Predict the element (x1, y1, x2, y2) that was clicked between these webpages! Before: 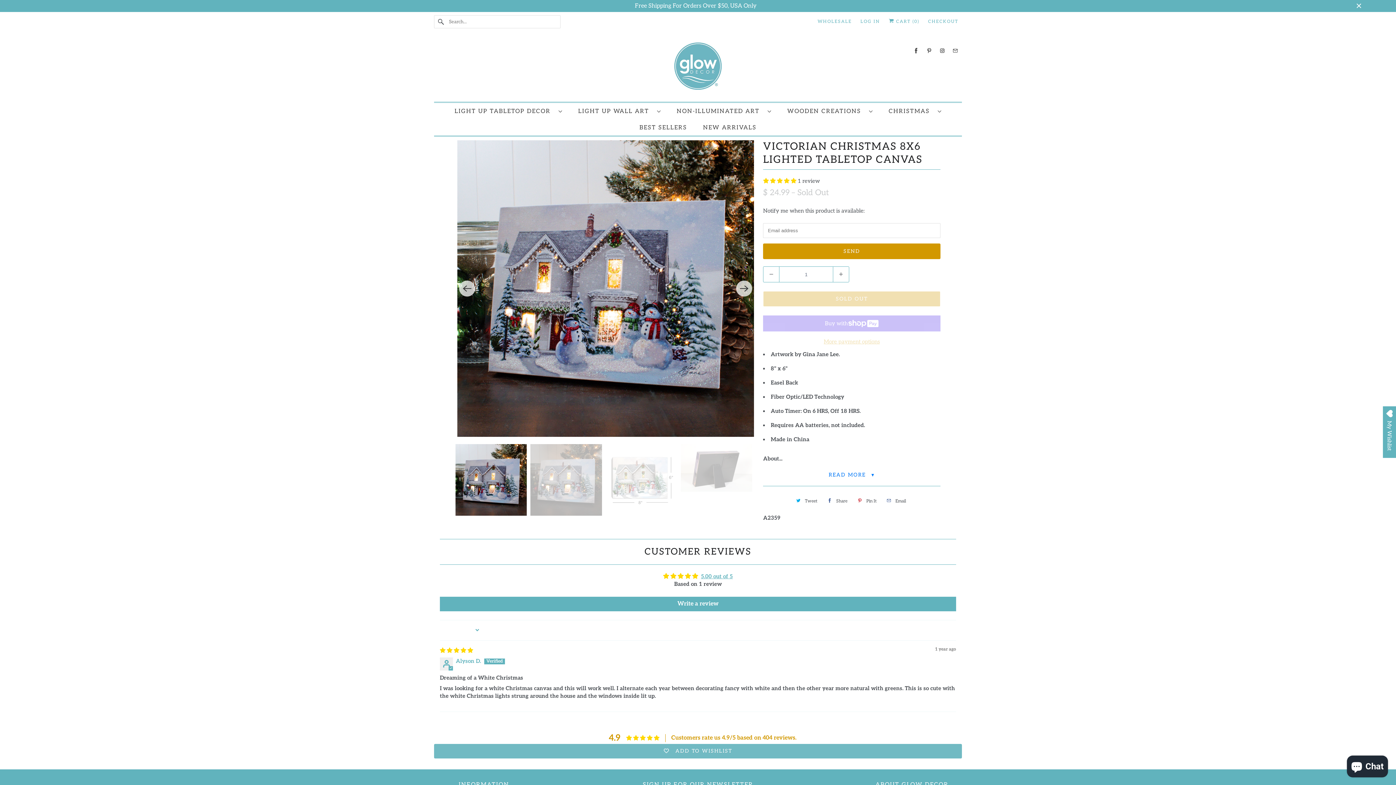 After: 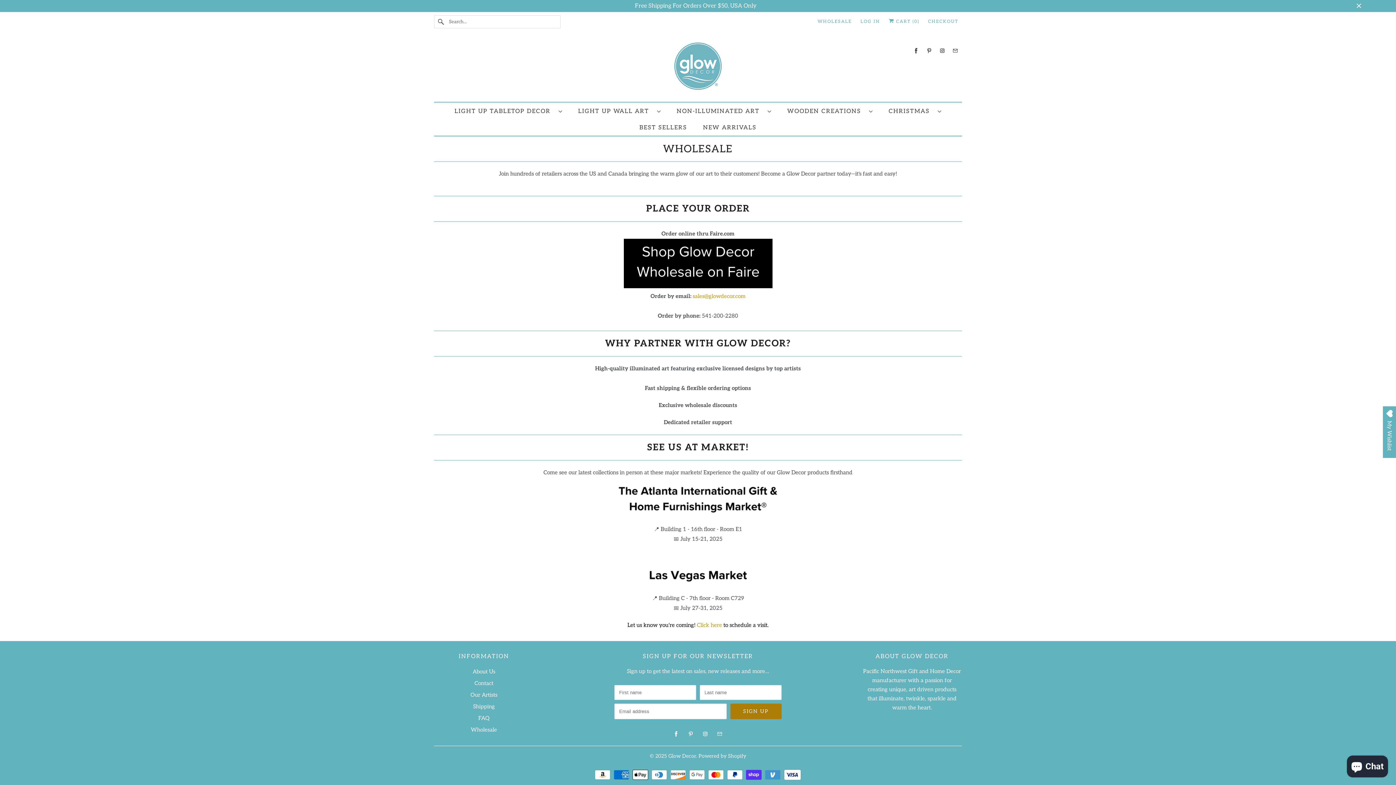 Action: label: WHOLESALE bbox: (817, 16, 852, 27)